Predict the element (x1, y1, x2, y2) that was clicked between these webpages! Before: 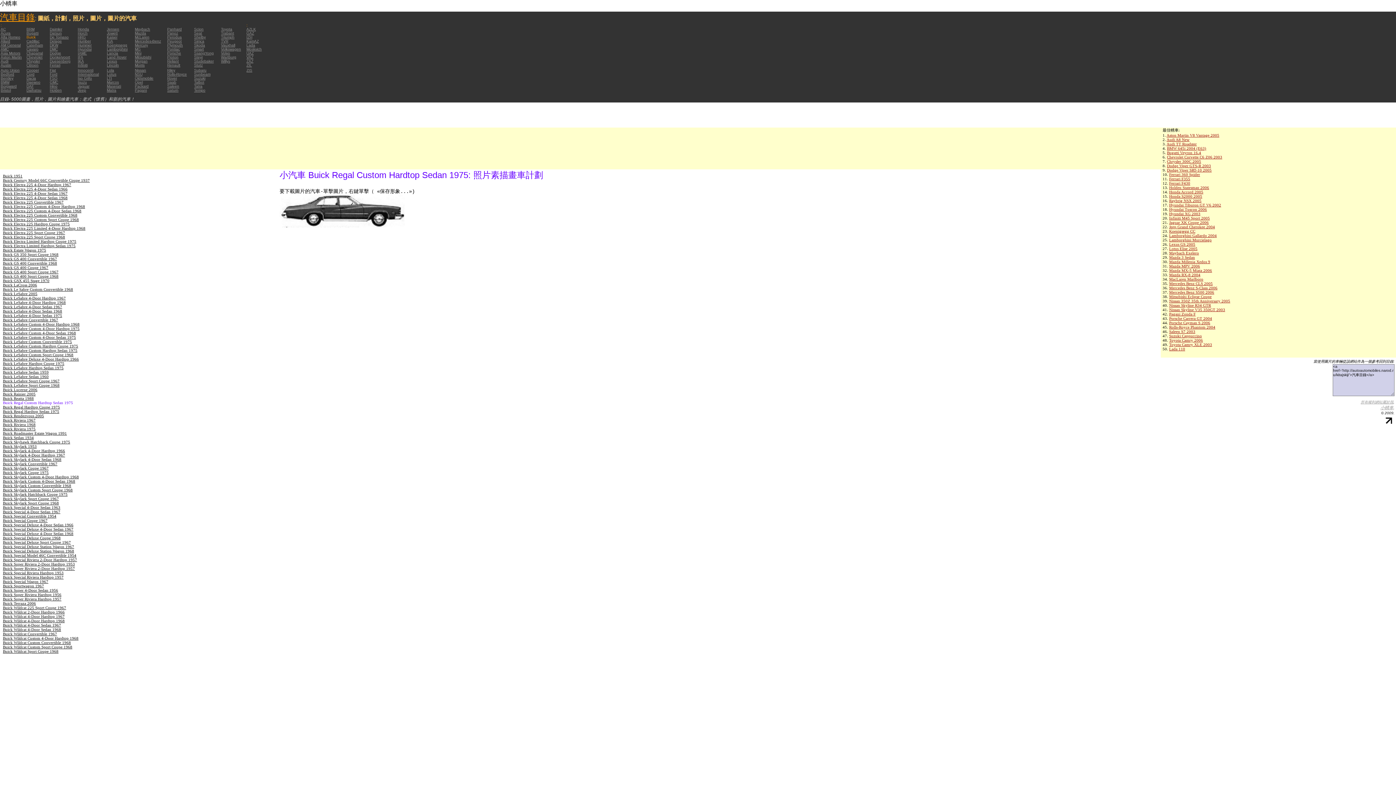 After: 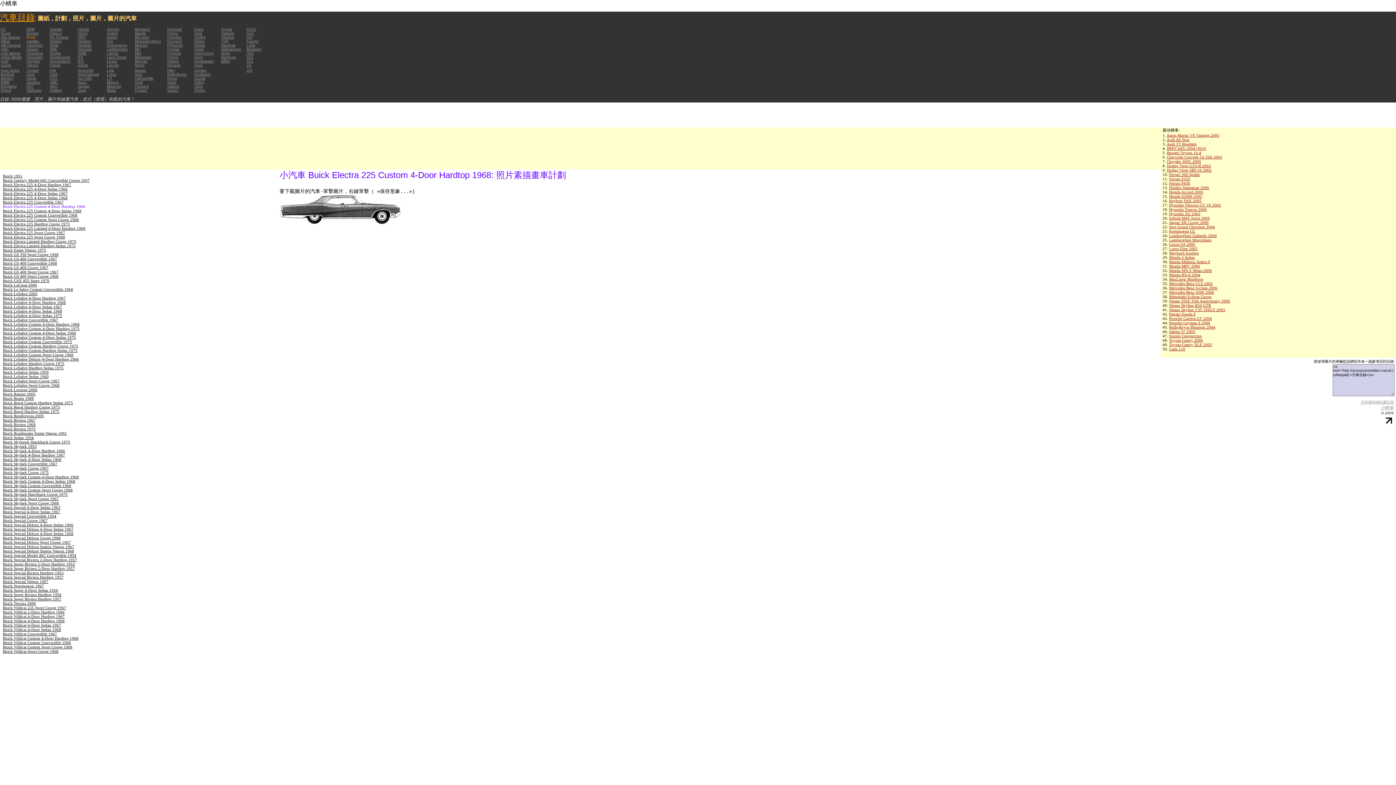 Action: bbox: (2, 204, 85, 208) label: Buick Electra 225 Custom 4-Door Hardtop 1968